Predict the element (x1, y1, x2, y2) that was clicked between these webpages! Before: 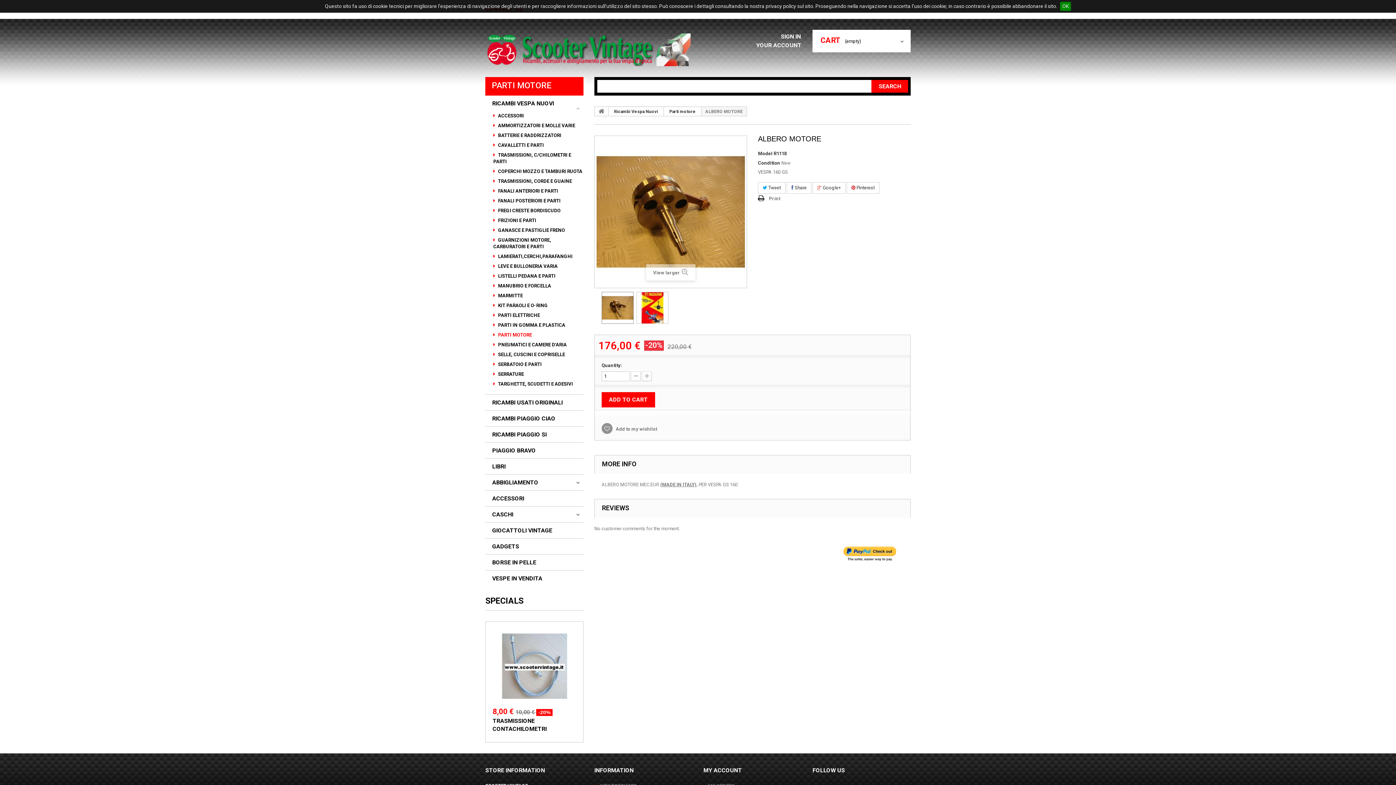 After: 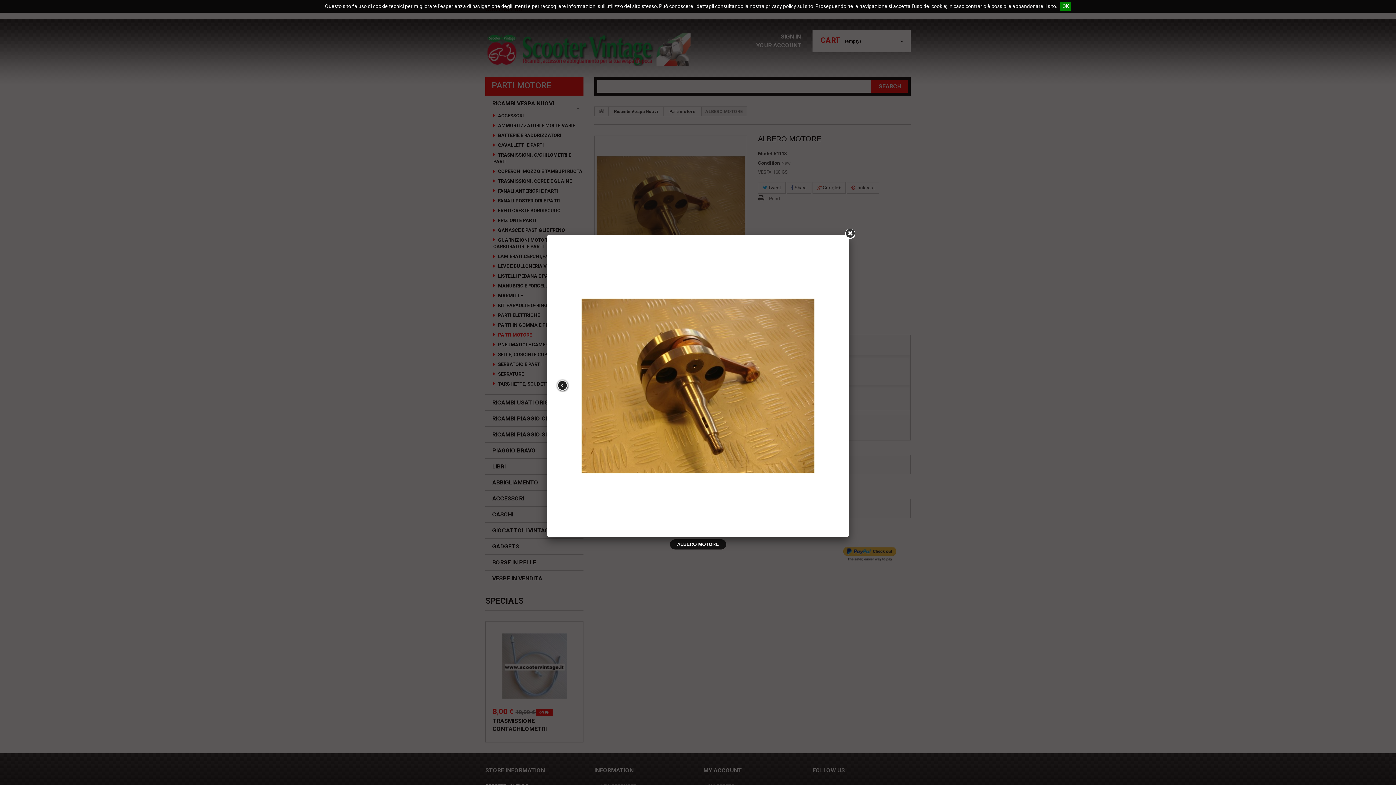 Action: bbox: (601, 292, 633, 324)